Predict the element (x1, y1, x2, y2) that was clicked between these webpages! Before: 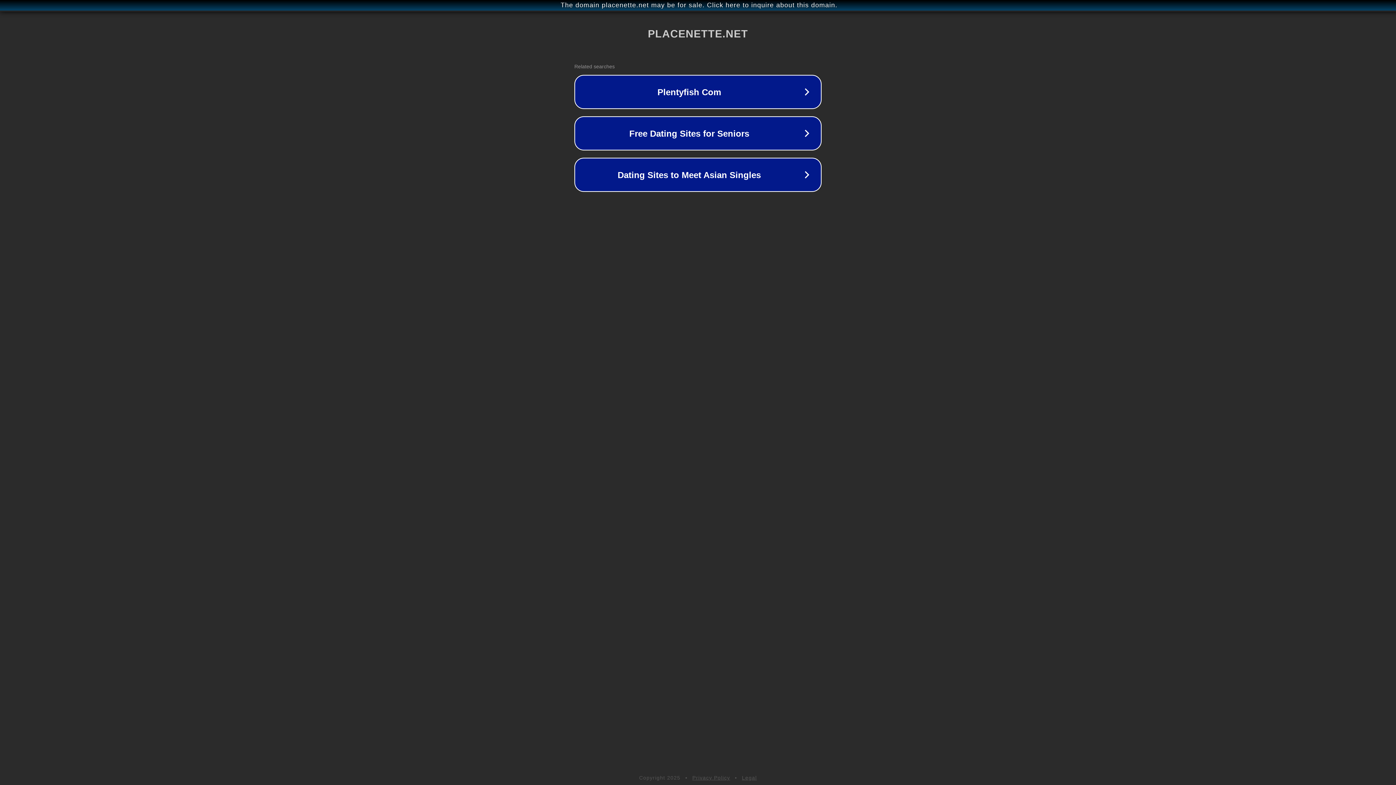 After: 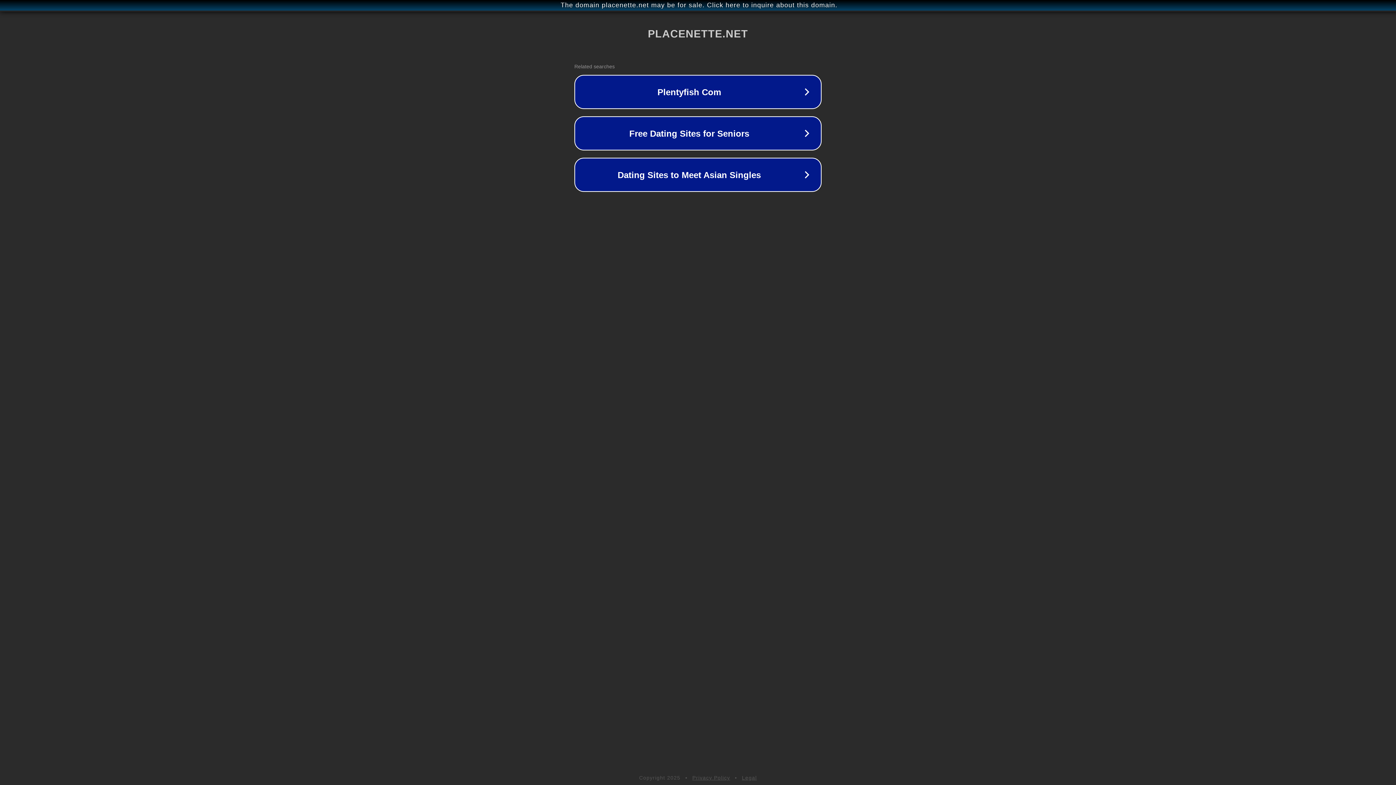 Action: bbox: (742, 775, 757, 781) label: Legal